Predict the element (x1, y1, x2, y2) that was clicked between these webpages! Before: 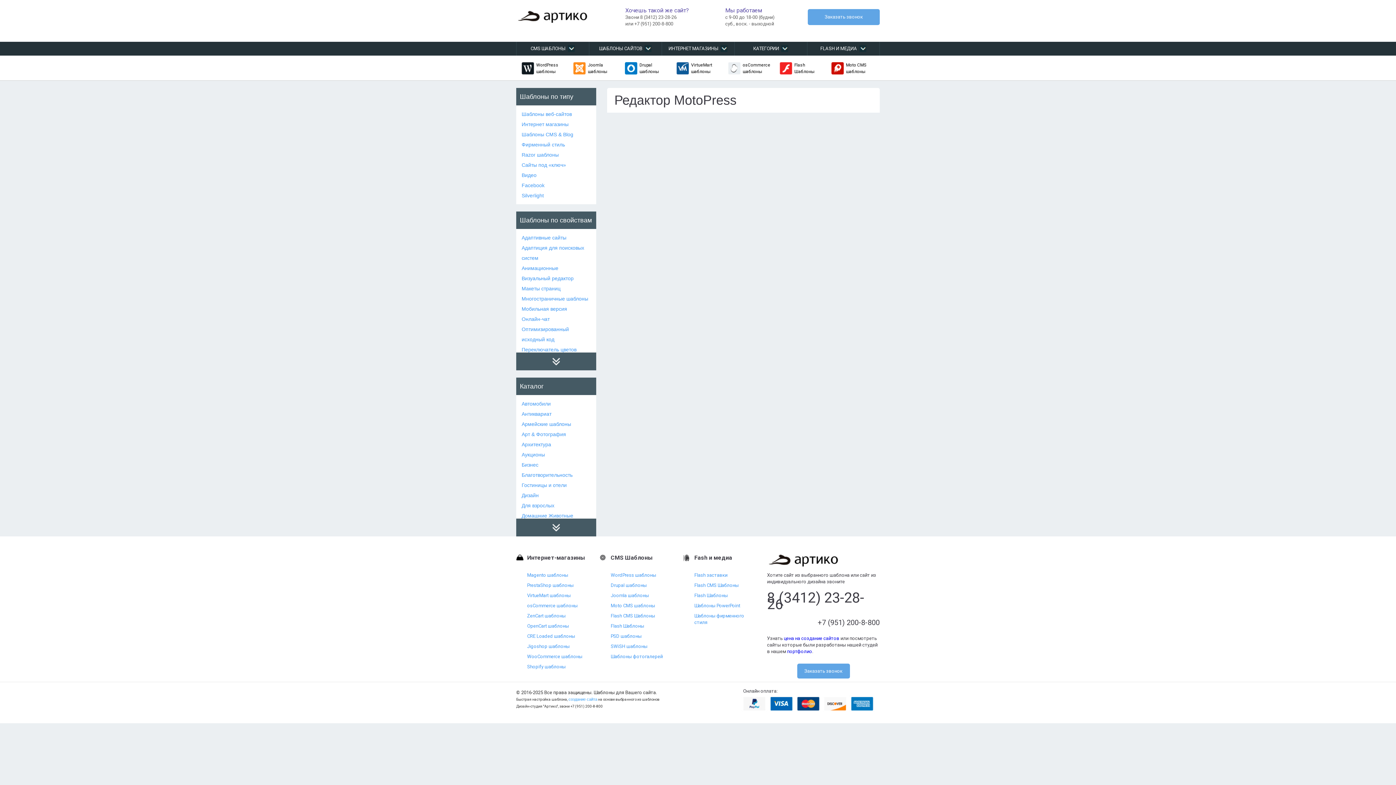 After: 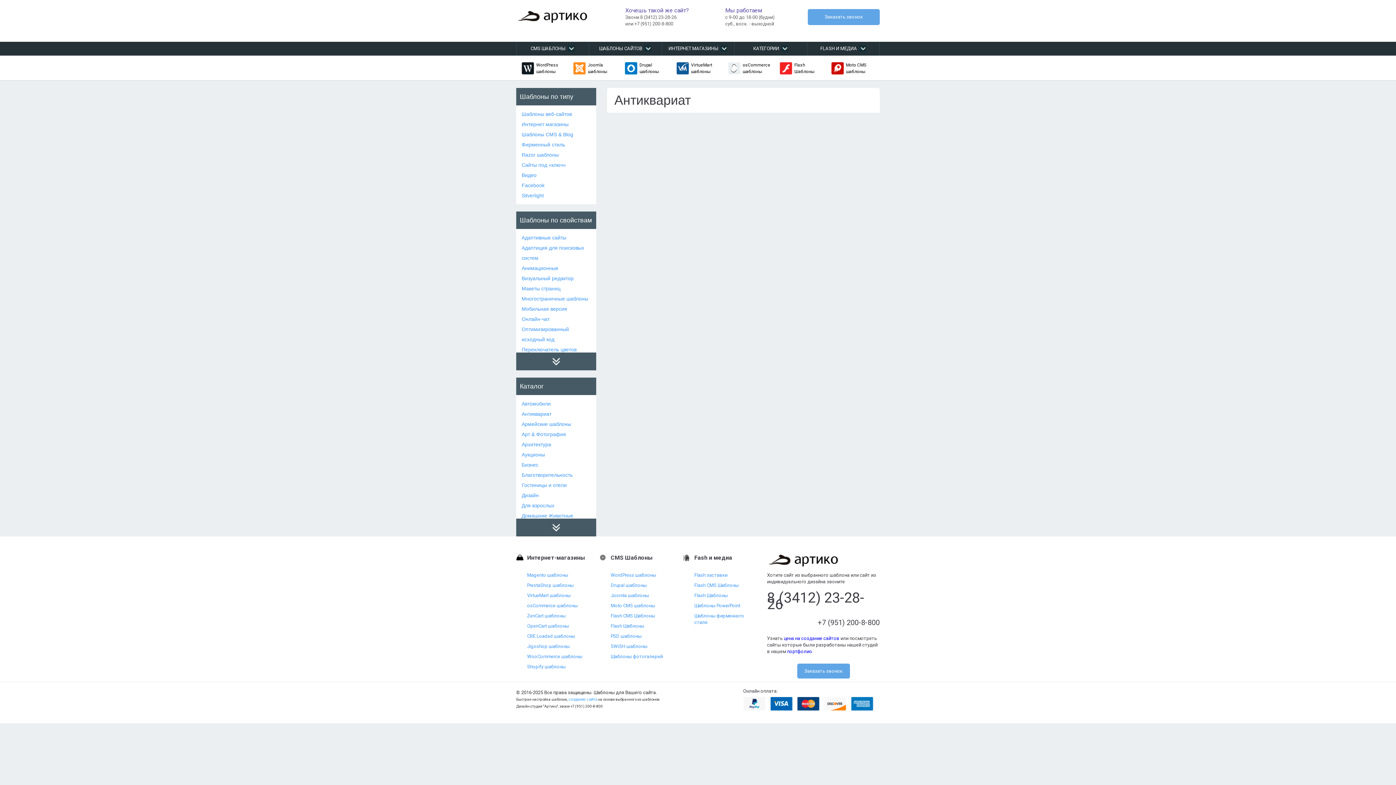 Action: bbox: (521, 411, 551, 417) label: Антиквариат